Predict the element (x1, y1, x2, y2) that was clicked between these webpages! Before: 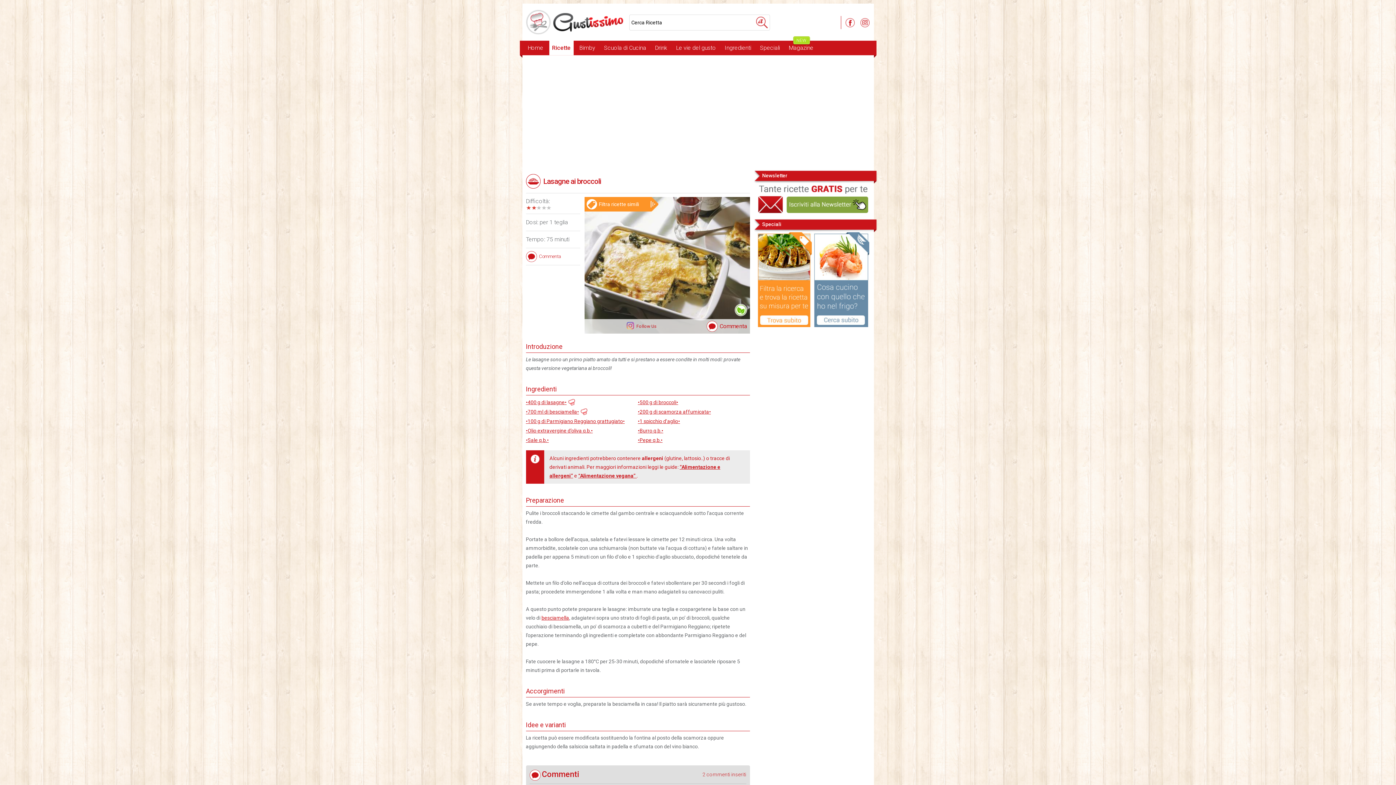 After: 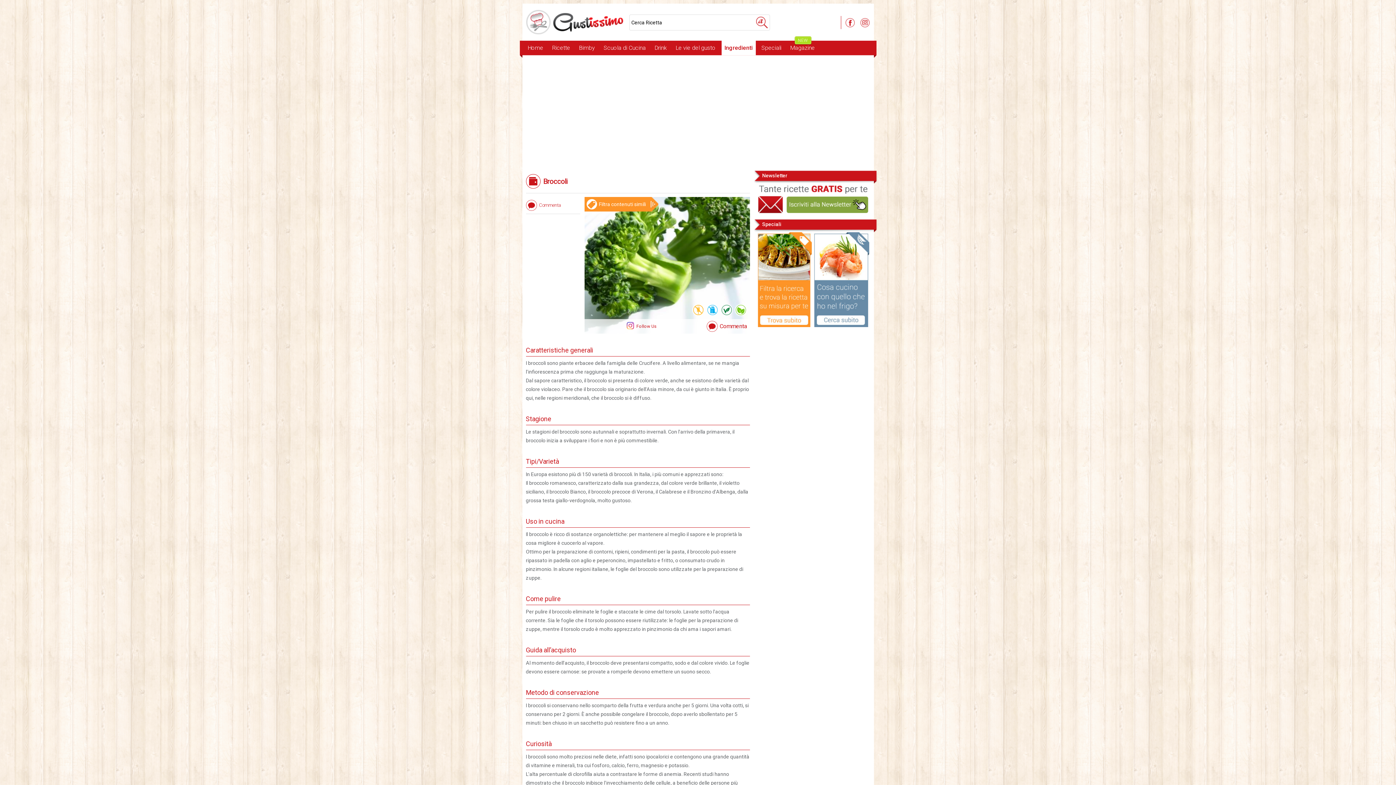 Action: bbox: (638, 397, 678, 407) label: •500 g di broccoli•